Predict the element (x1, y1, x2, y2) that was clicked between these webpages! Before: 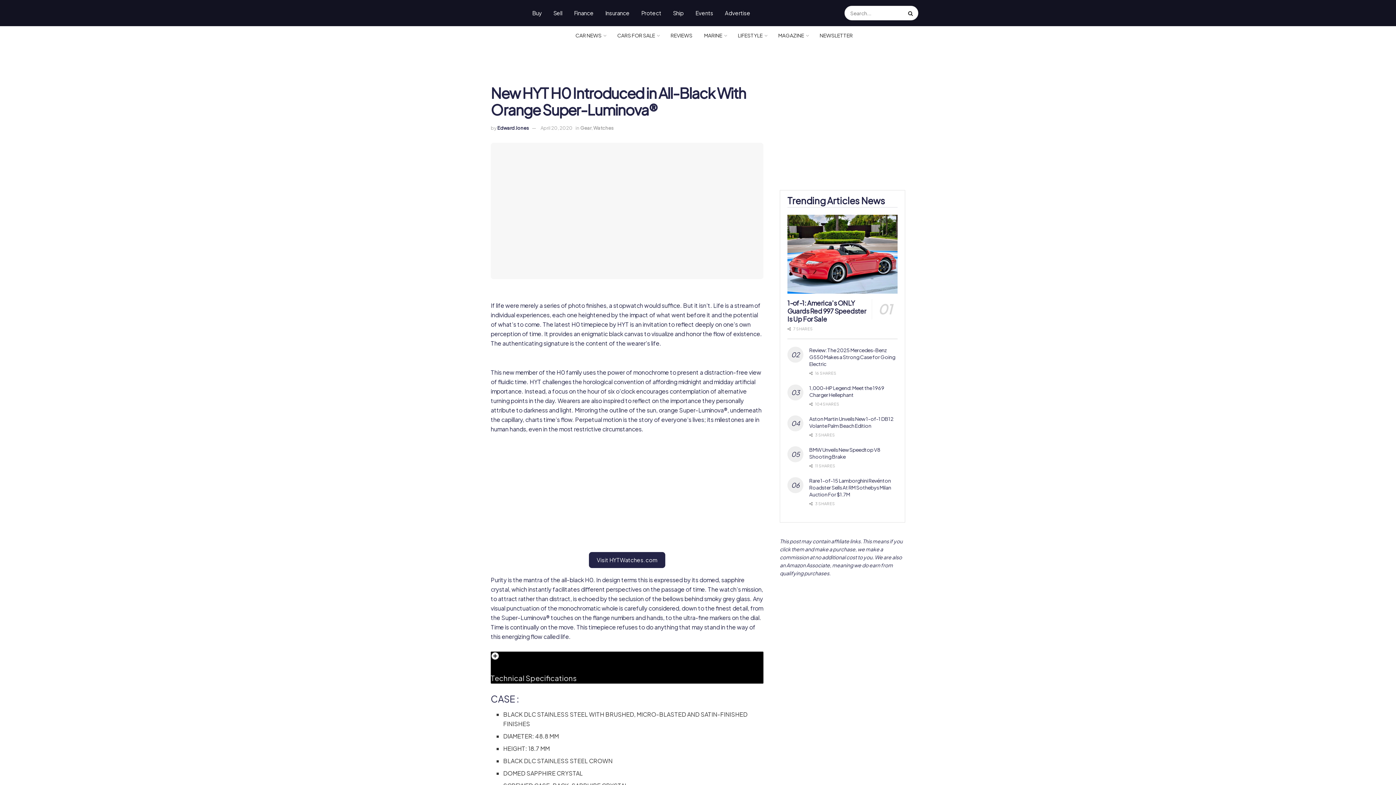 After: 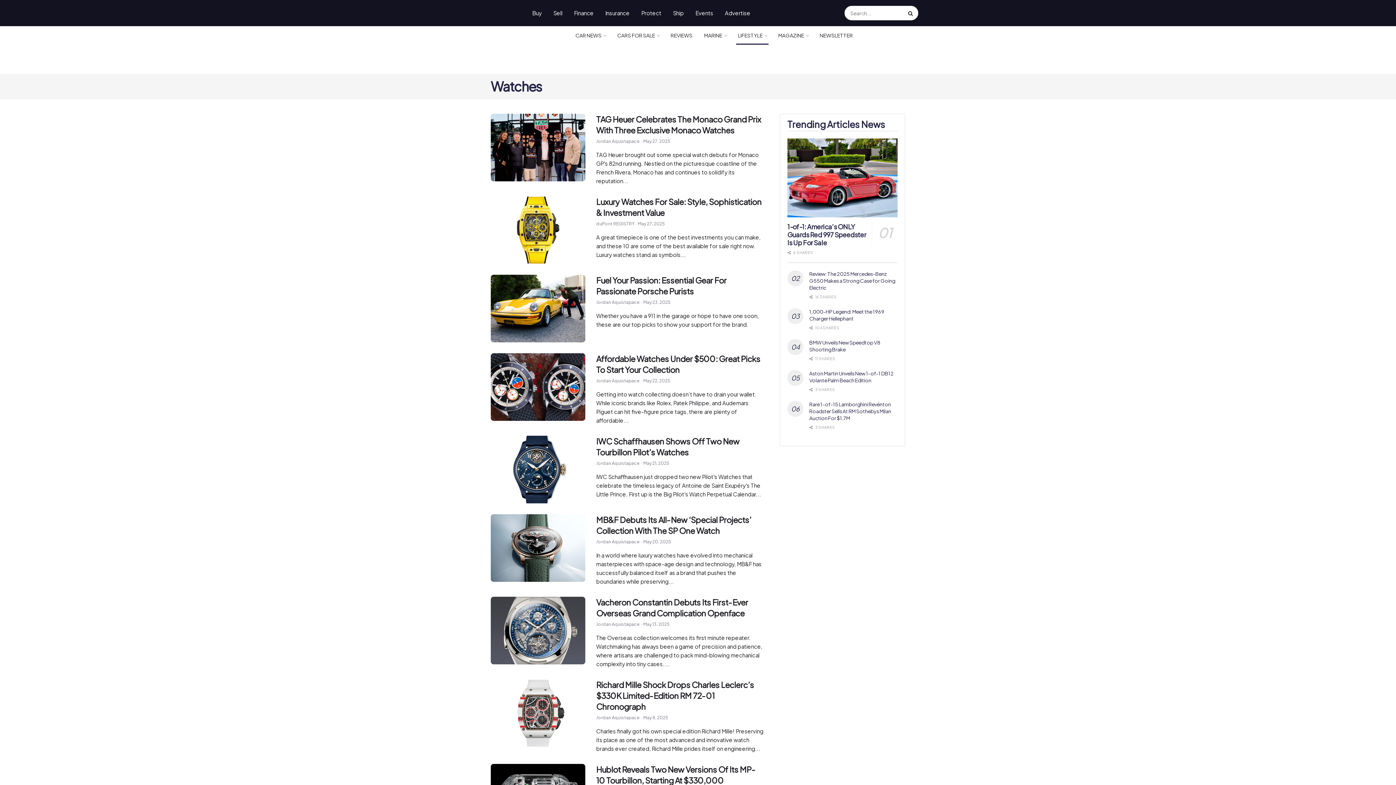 Action: bbox: (593, 125, 613, 130) label: Watches